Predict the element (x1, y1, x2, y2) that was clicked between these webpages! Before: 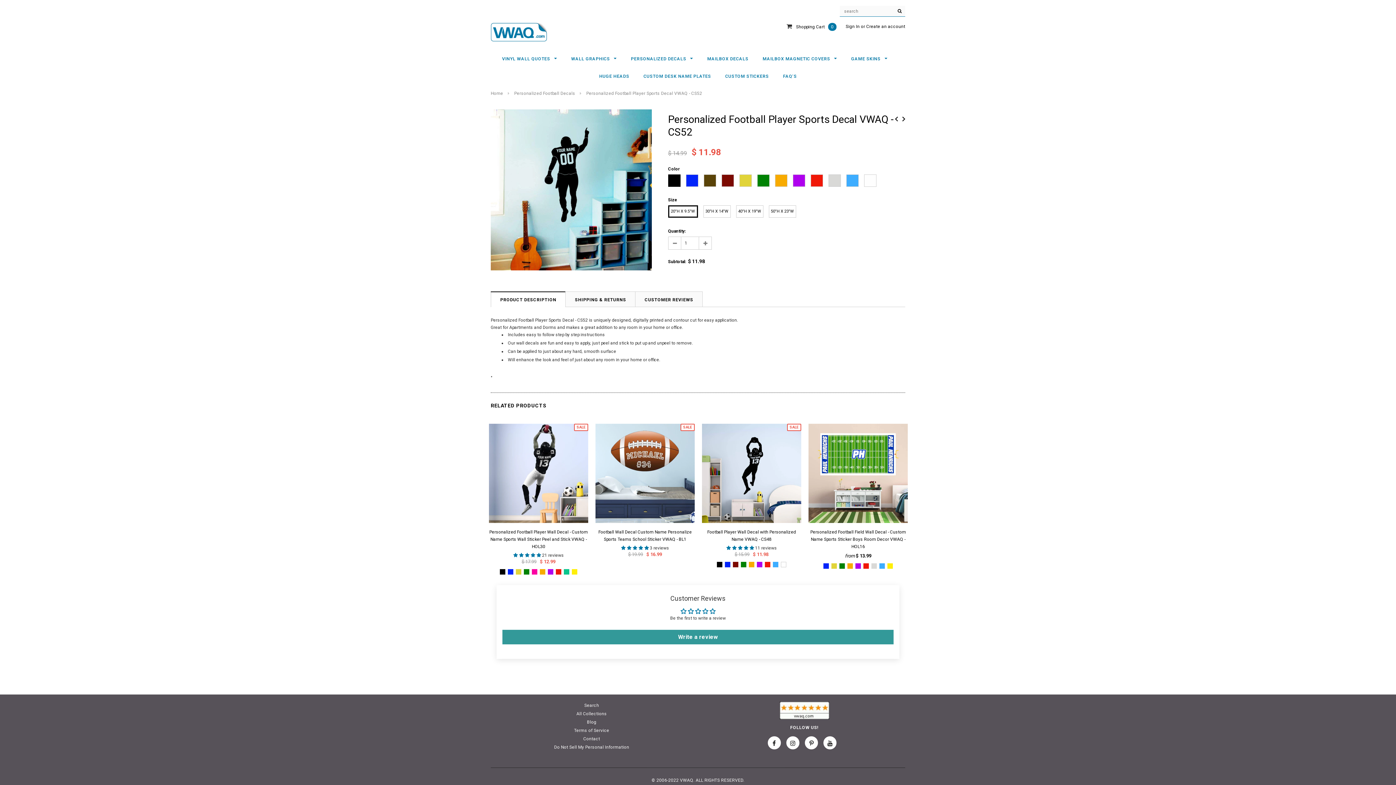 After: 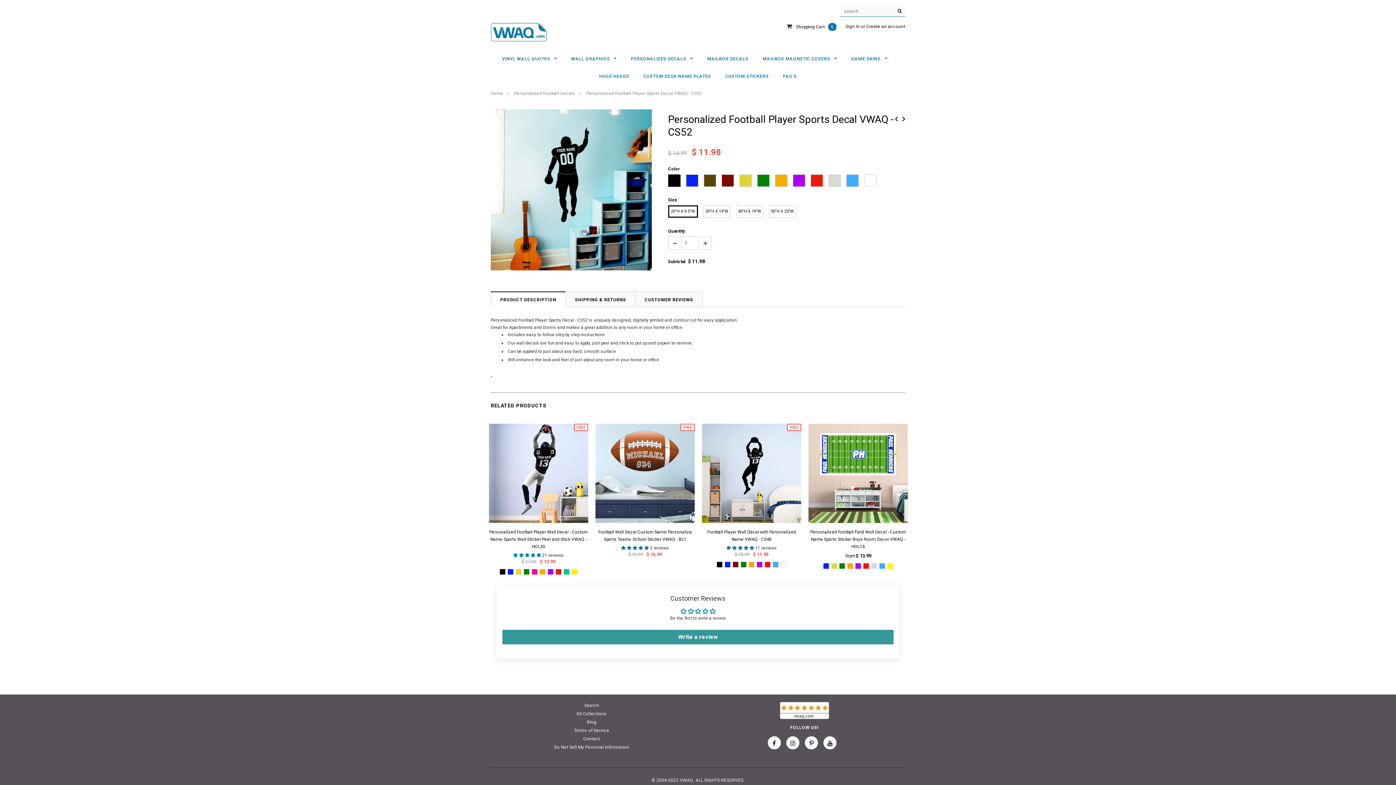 Action: label: PRODUCT DESCRIPTION bbox: (490, 292, 567, 306)